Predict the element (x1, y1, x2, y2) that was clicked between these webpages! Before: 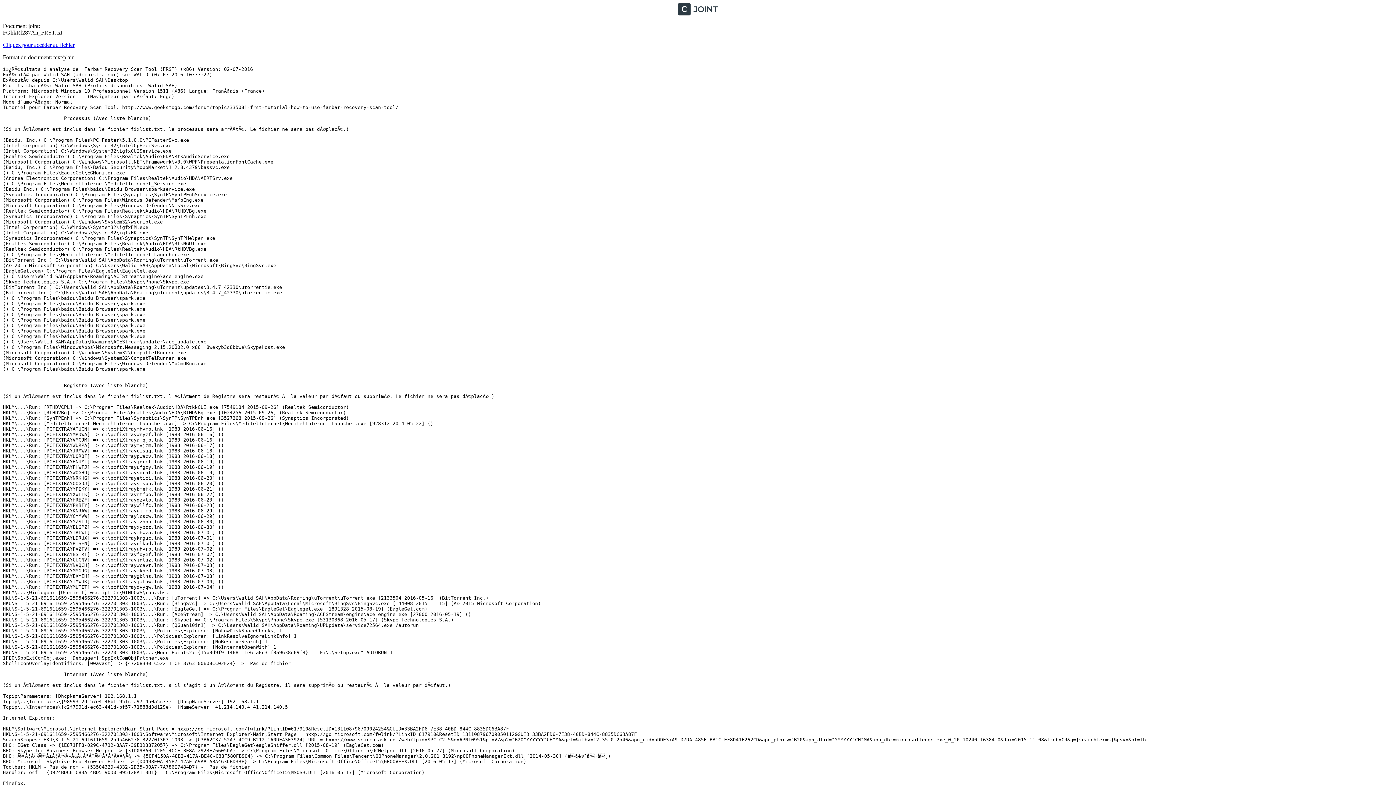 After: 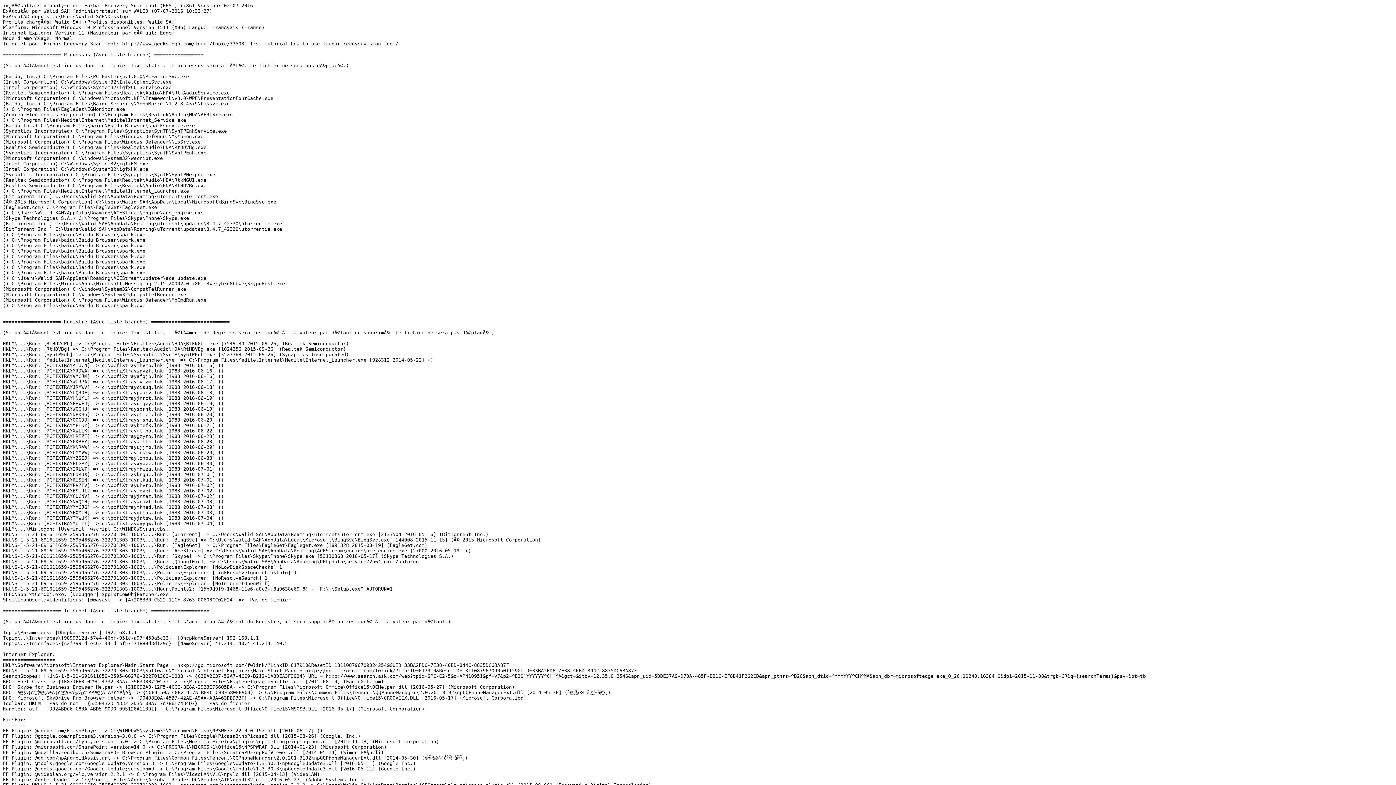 Action: label: Cliquez pour accéder au fichier bbox: (2, 41, 74, 48)